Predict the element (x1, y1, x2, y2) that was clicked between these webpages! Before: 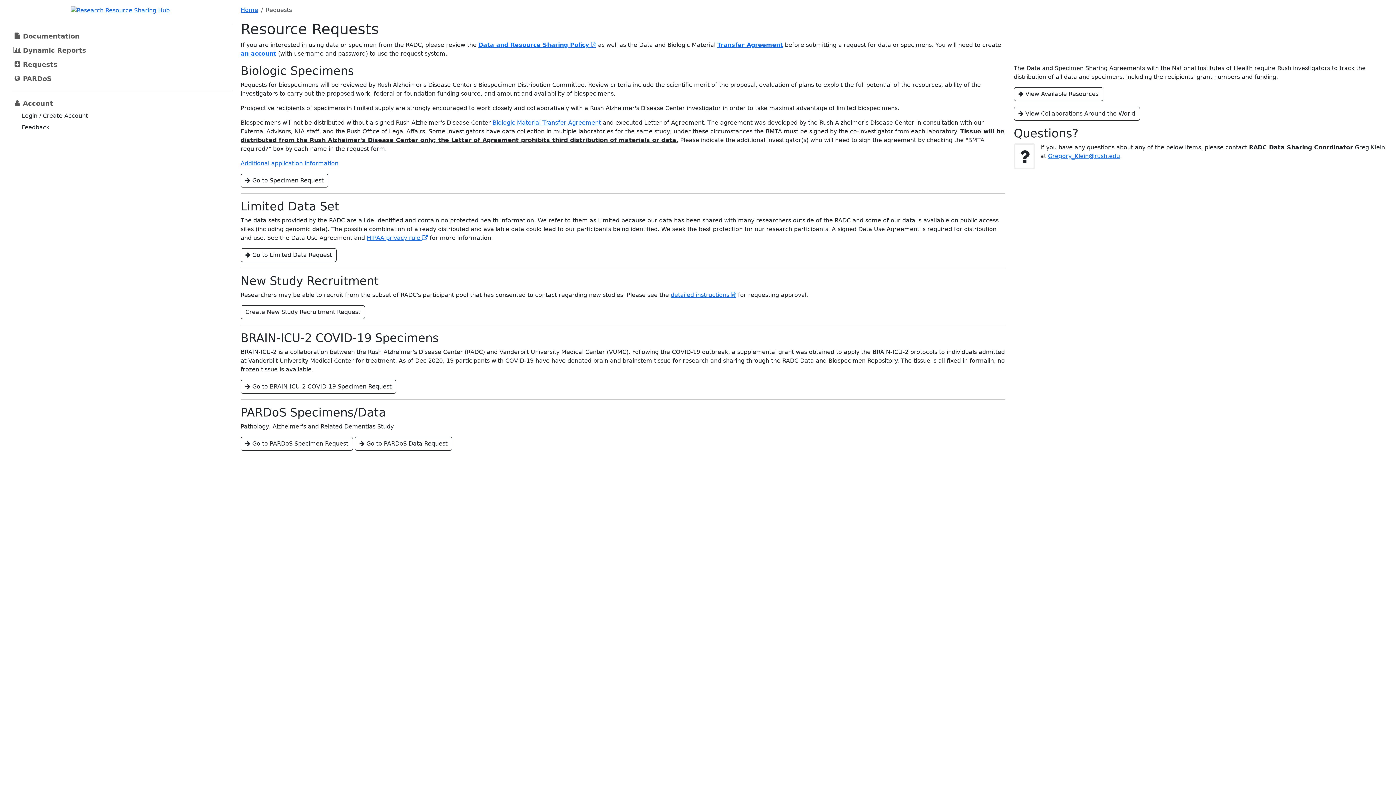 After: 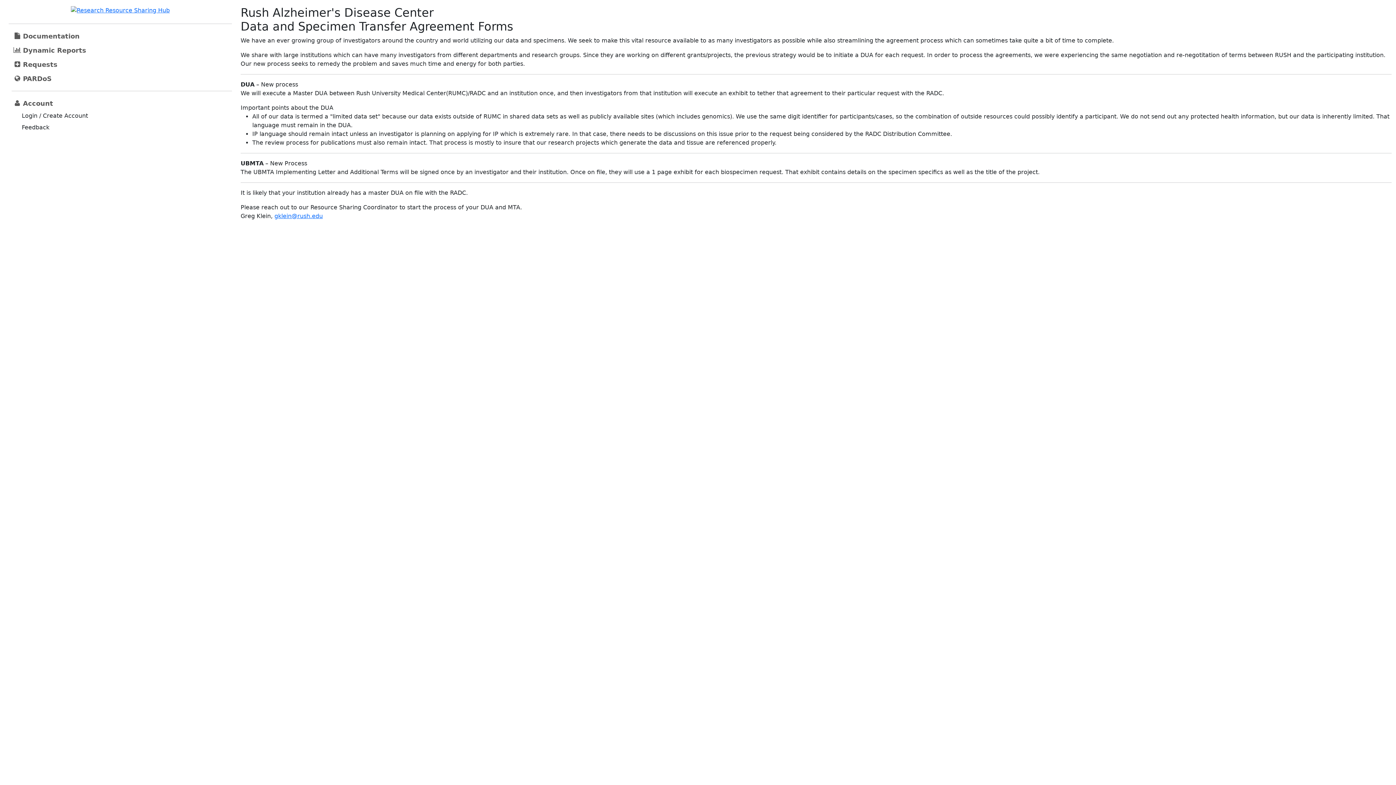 Action: label: Transfer Agreement bbox: (717, 41, 783, 48)